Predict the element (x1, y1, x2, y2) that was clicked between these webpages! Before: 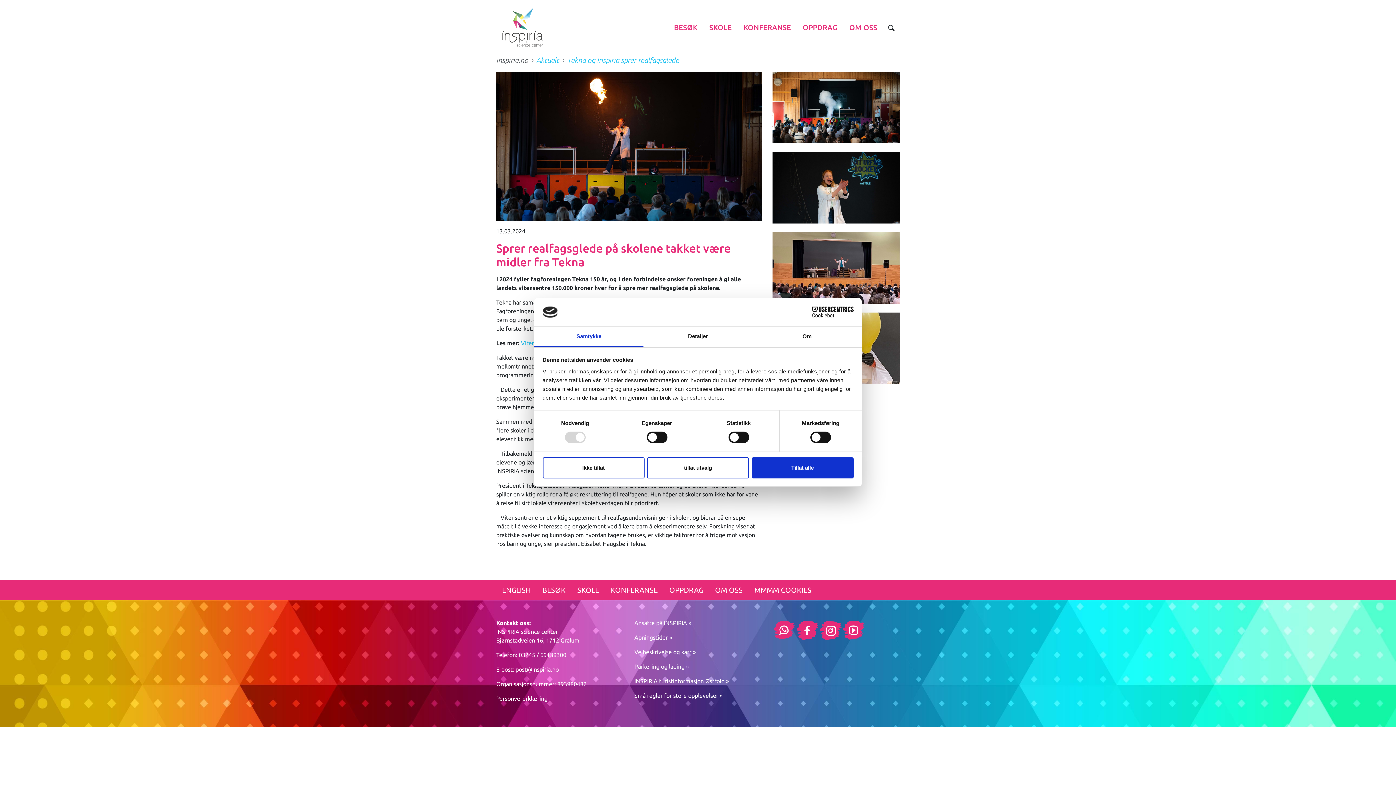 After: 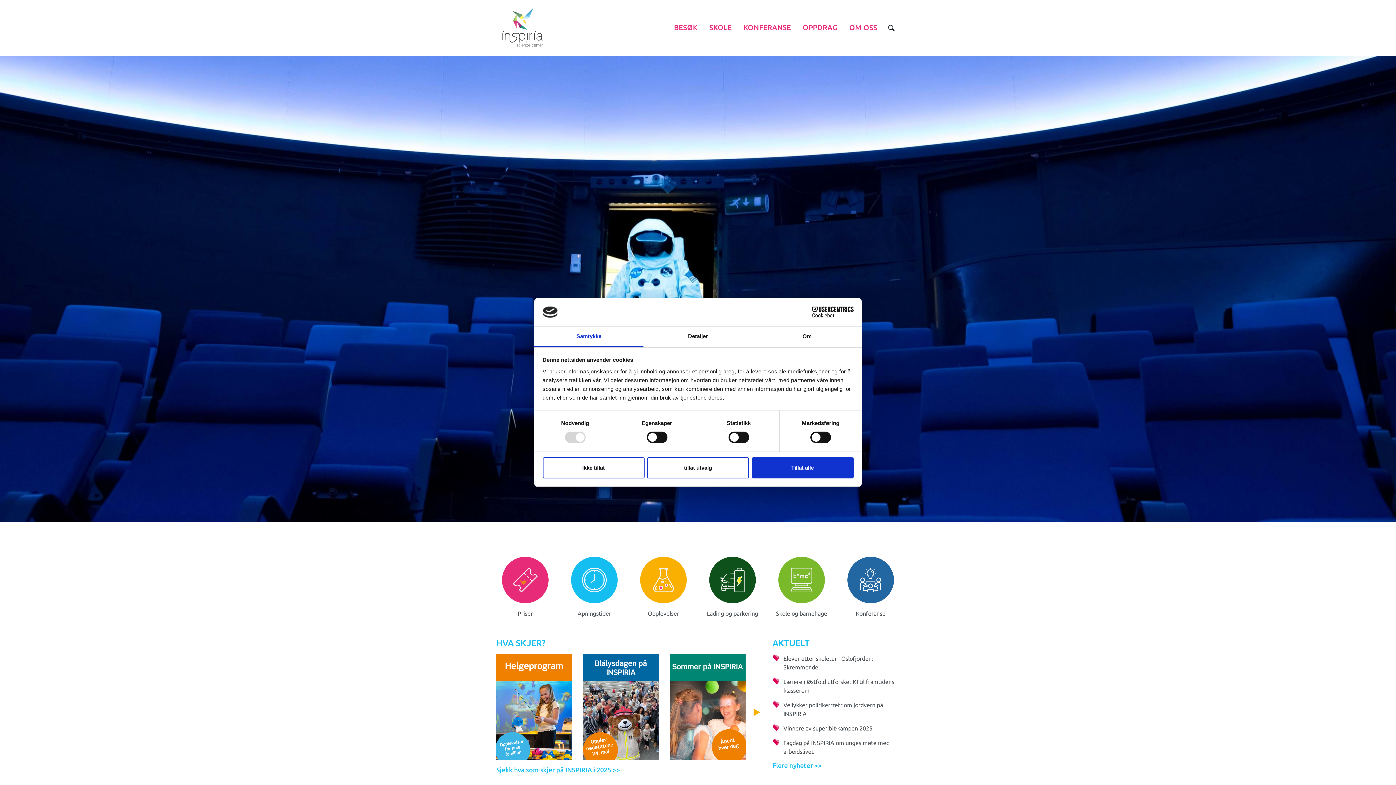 Action: bbox: (496, 23, 548, 30)